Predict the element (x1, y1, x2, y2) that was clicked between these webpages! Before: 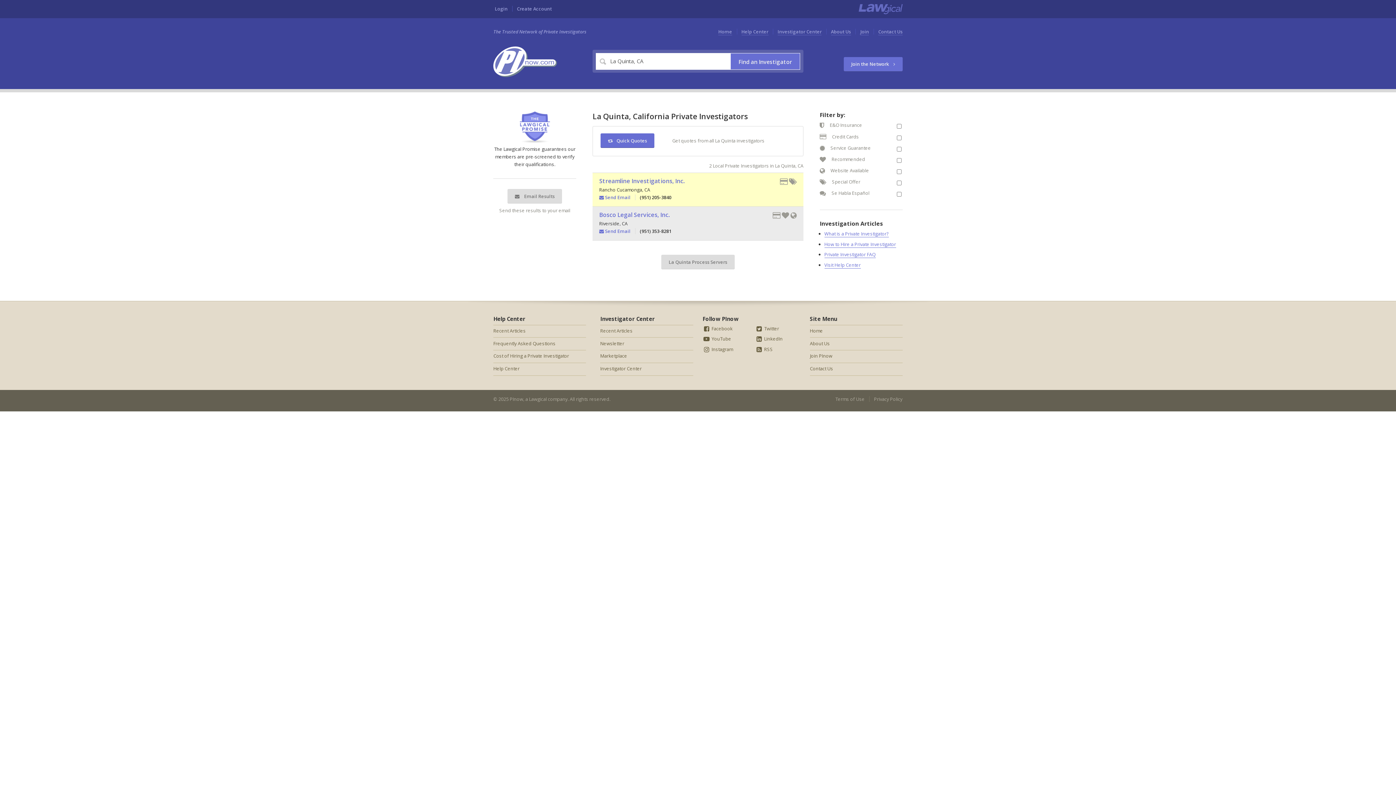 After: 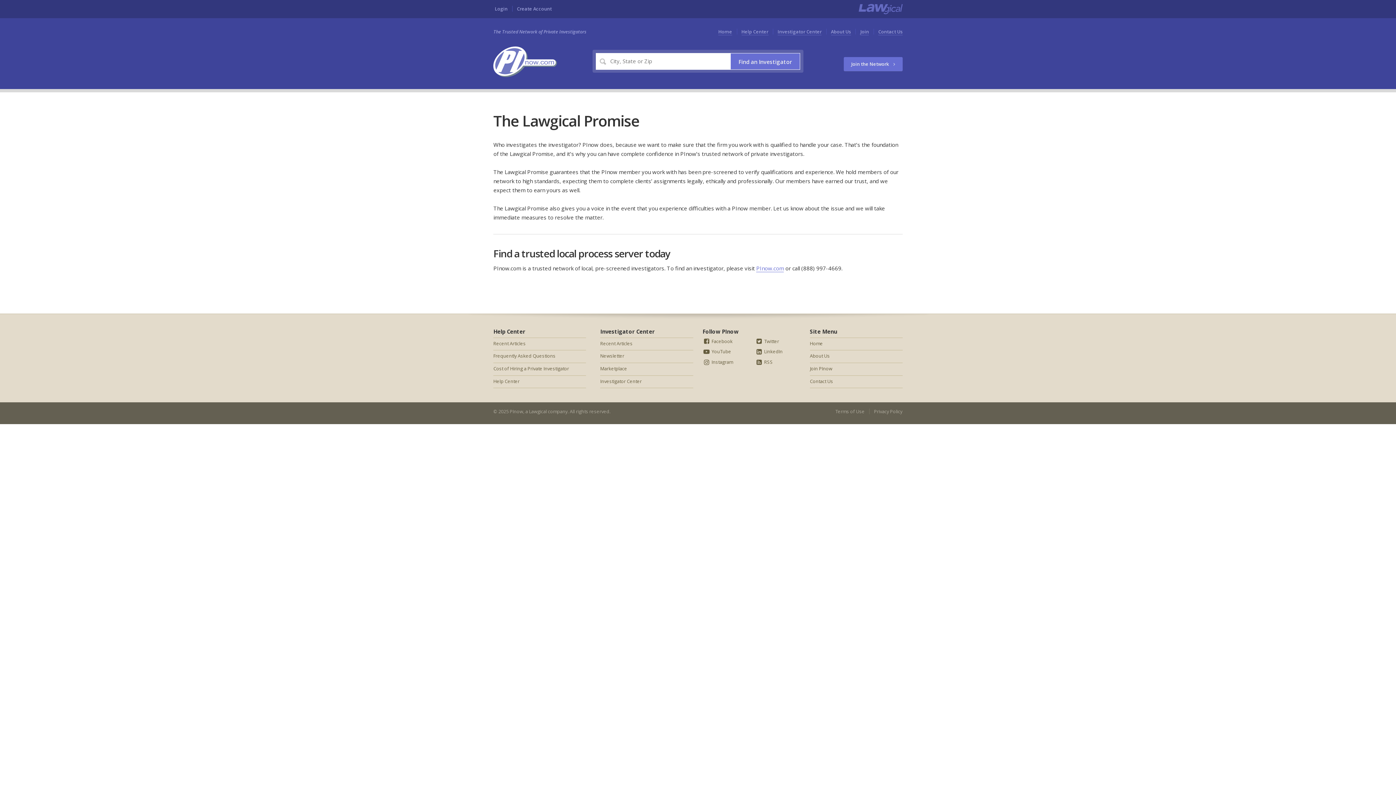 Action: bbox: (519, 138, 550, 144)